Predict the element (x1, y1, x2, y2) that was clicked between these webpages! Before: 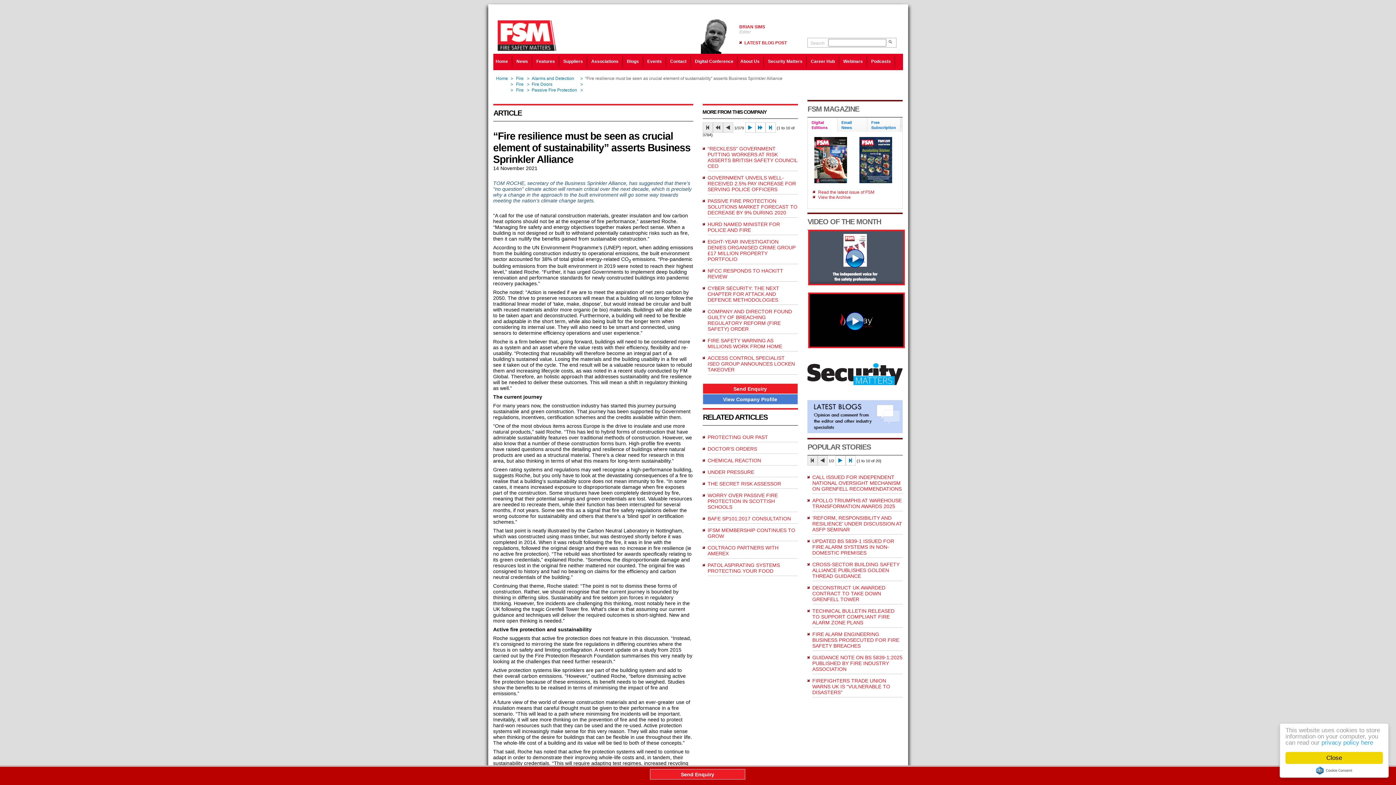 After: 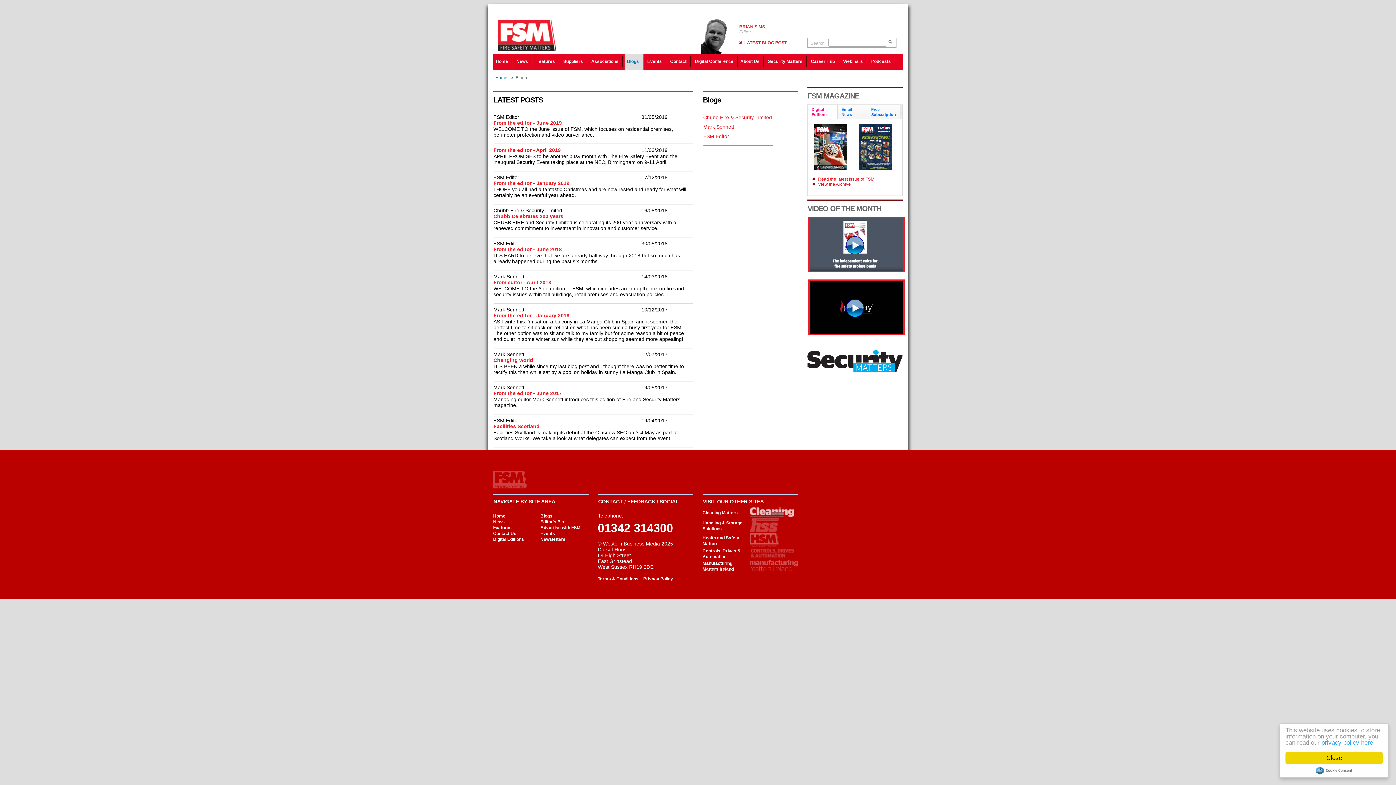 Action: bbox: (744, 40, 787, 45) label: LATEST BLOG POST